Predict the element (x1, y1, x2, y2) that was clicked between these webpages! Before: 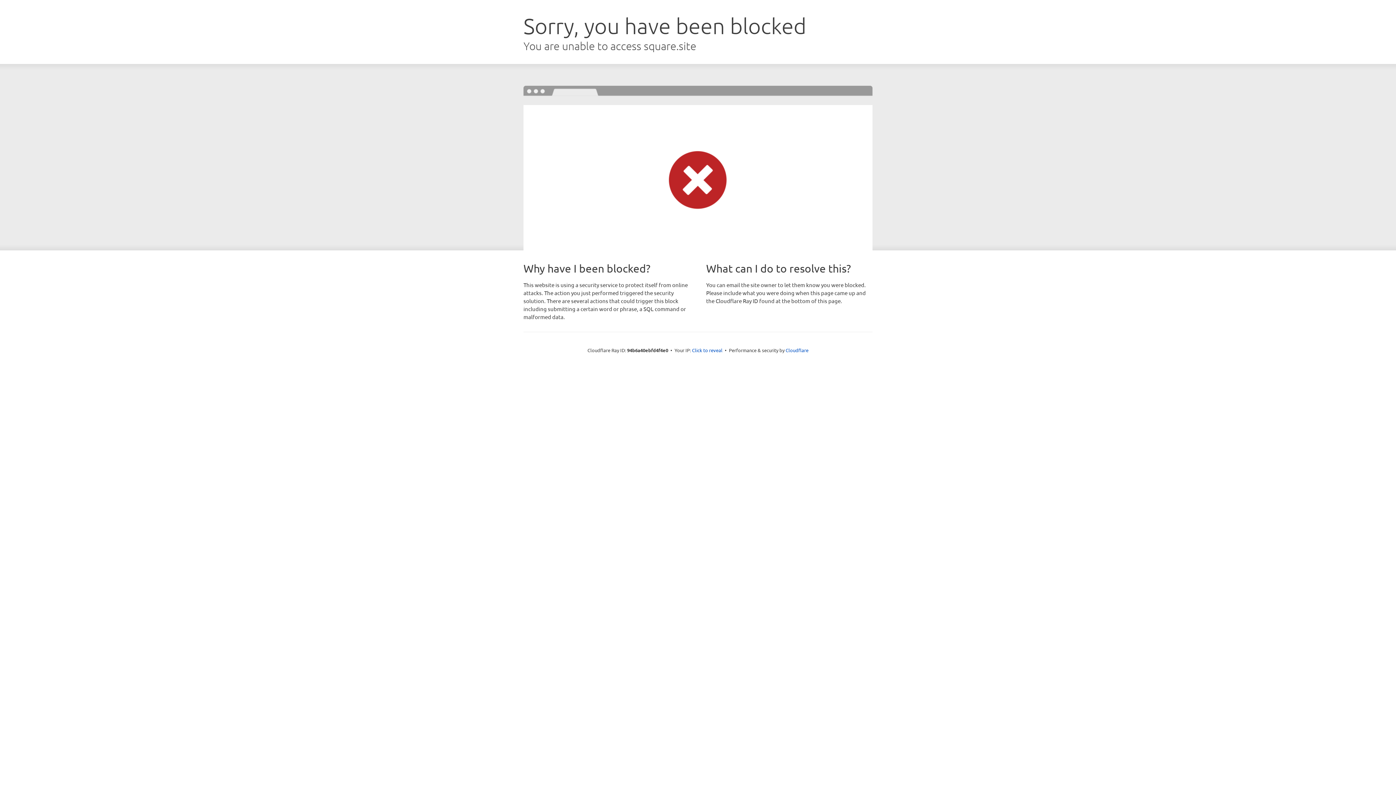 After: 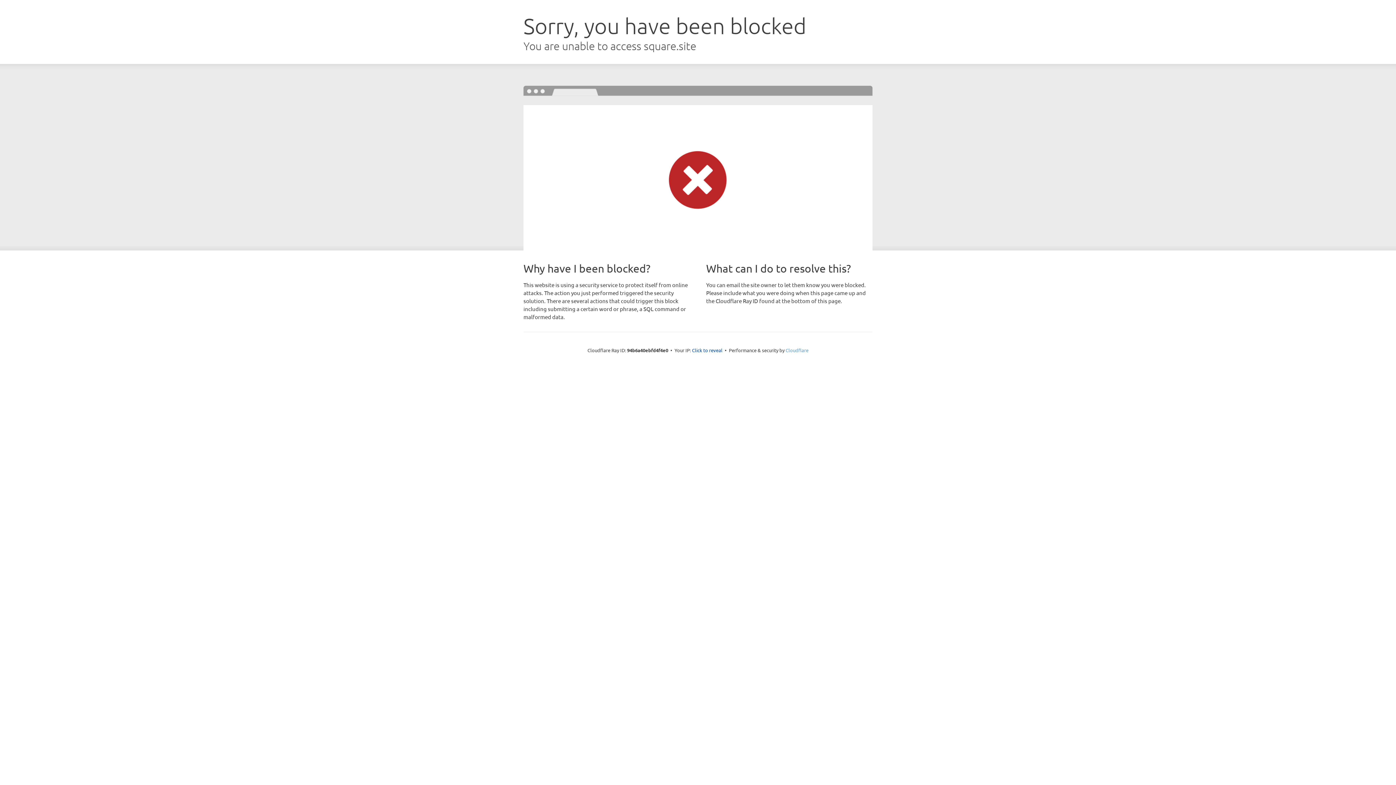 Action: label: Cloudflare bbox: (785, 347, 808, 353)